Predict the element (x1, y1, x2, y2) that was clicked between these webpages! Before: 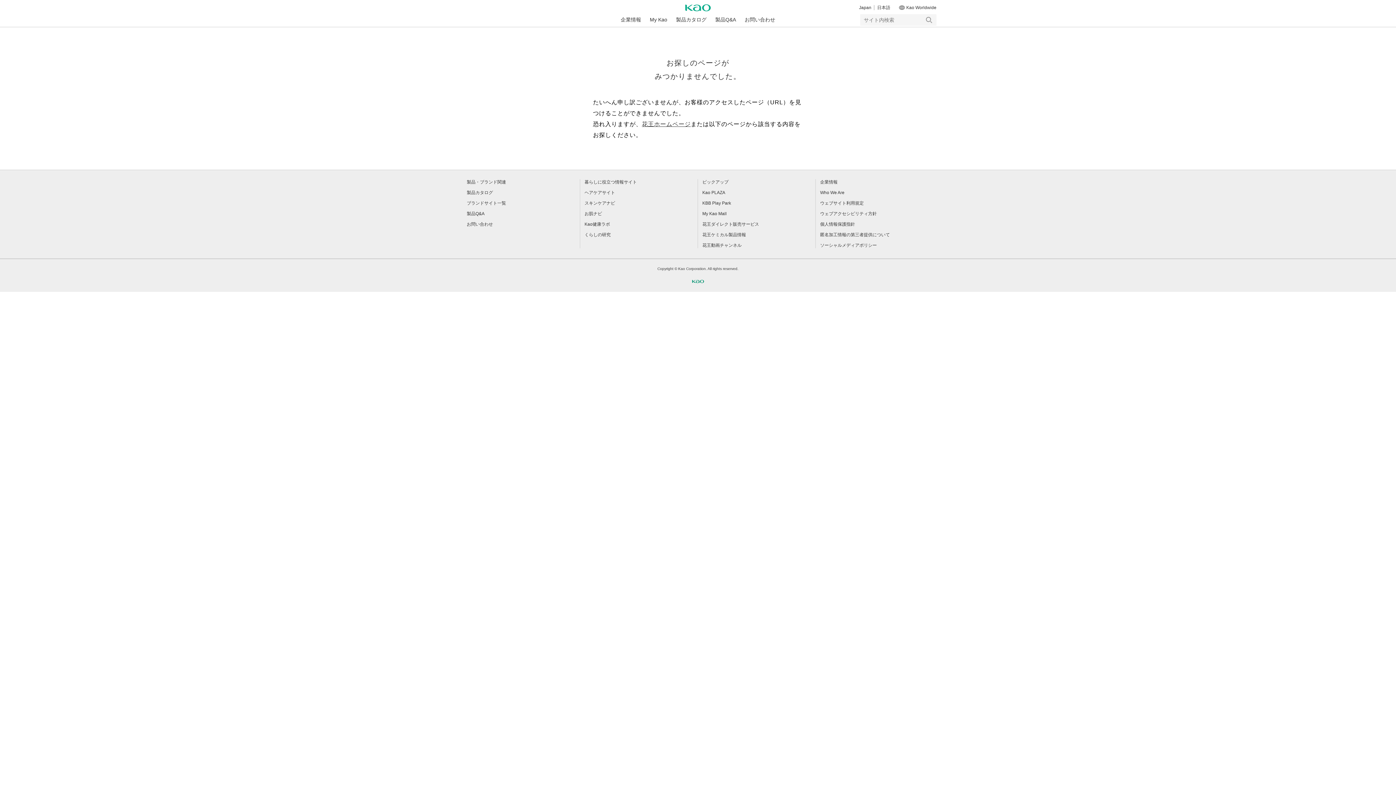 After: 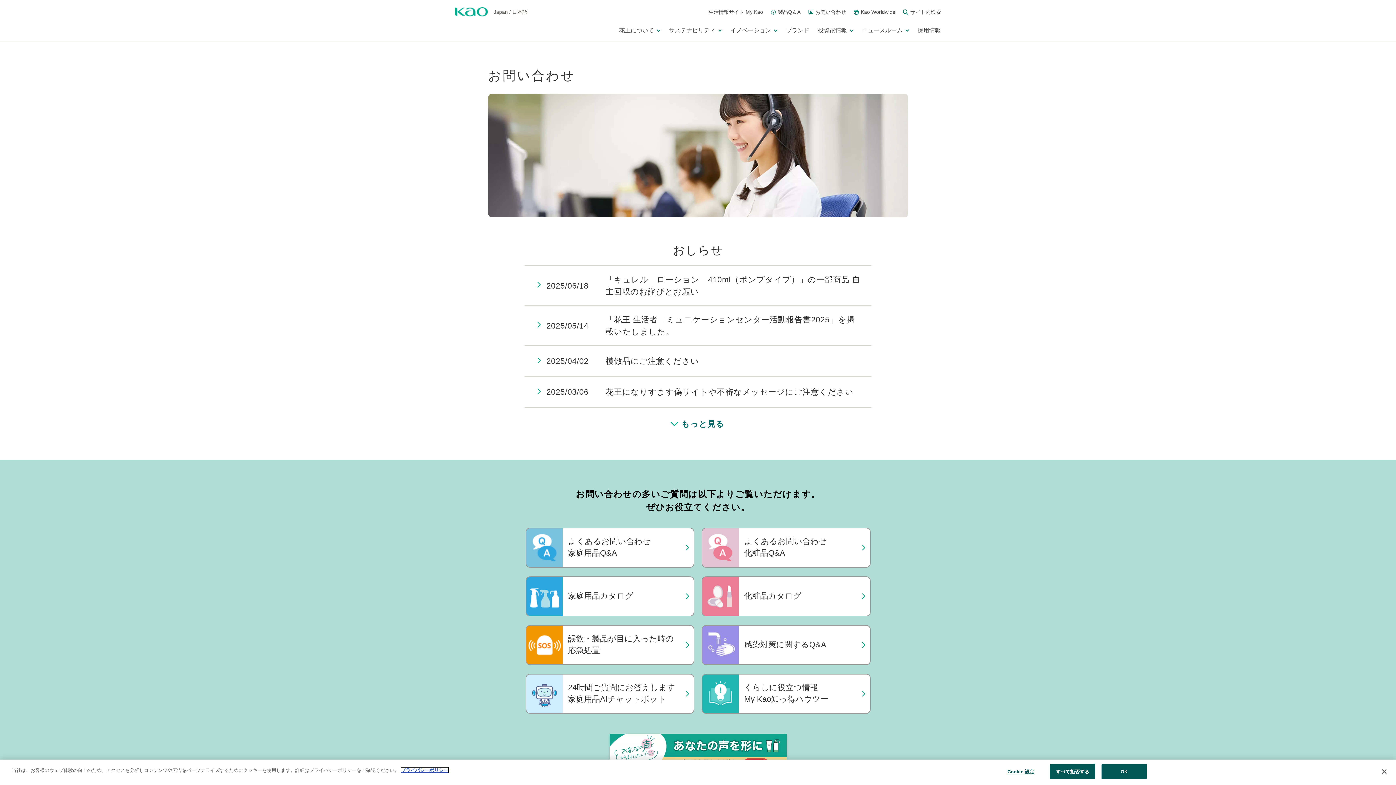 Action: label: お問い合わせ bbox: (744, 16, 775, 22)